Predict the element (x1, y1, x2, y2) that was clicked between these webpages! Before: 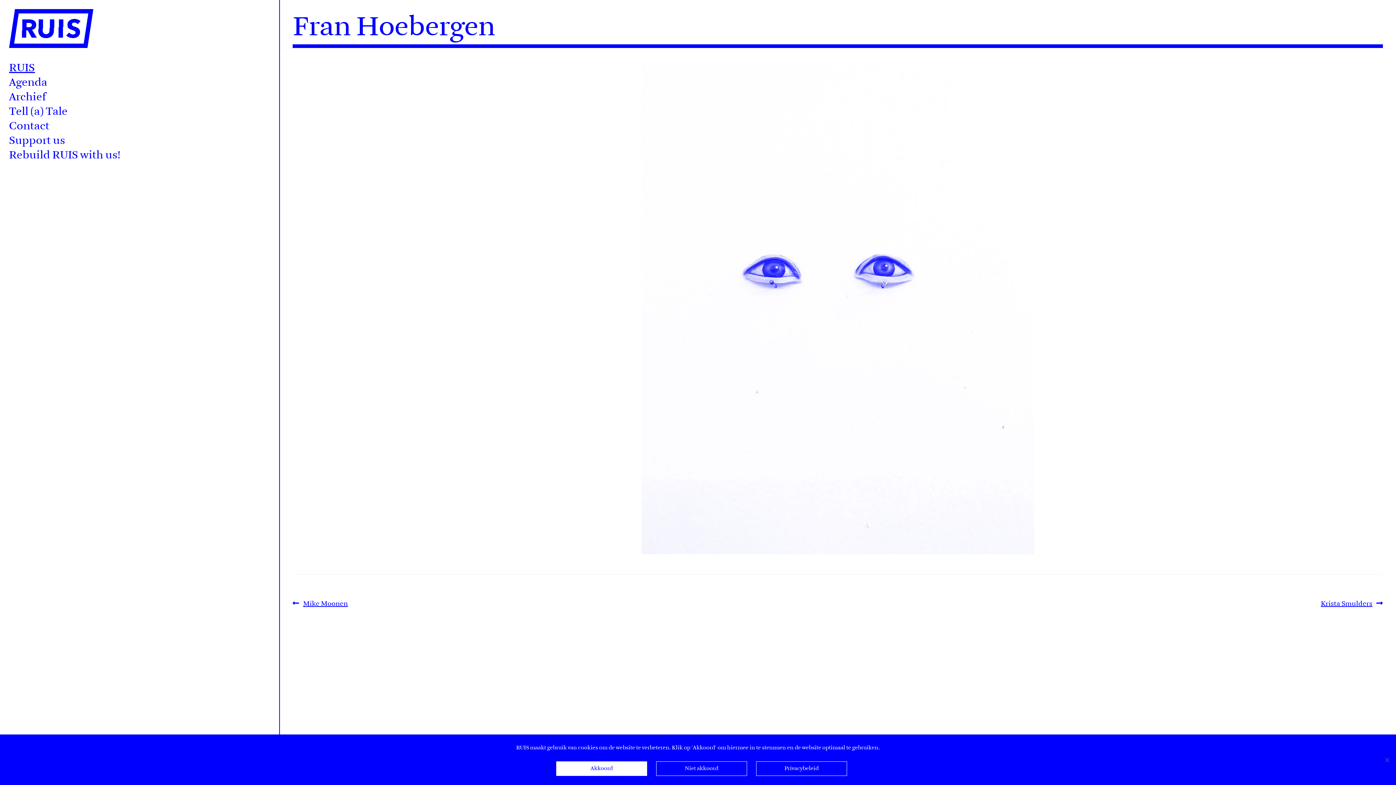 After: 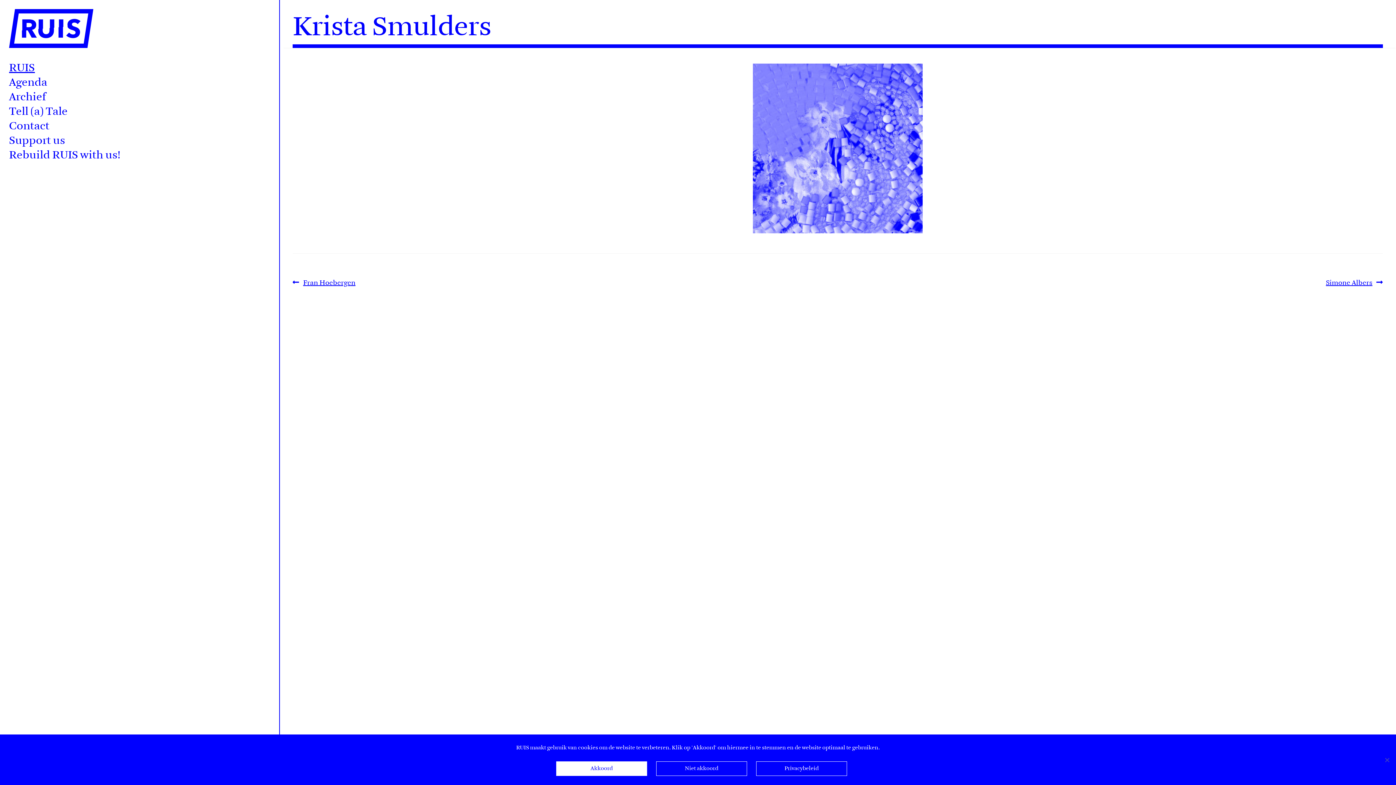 Action: bbox: (1321, 598, 1383, 608) label: Volgend bericht:
Krista Smulders